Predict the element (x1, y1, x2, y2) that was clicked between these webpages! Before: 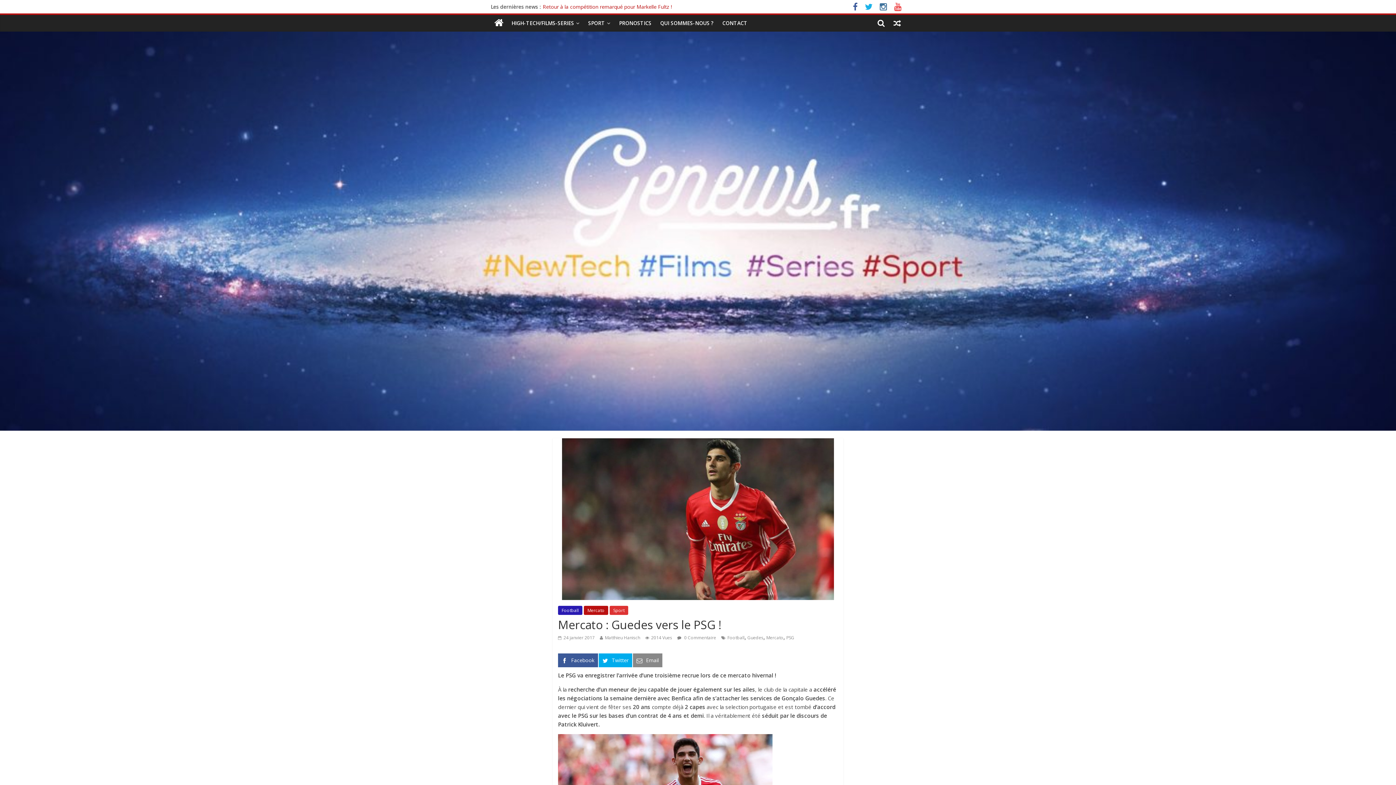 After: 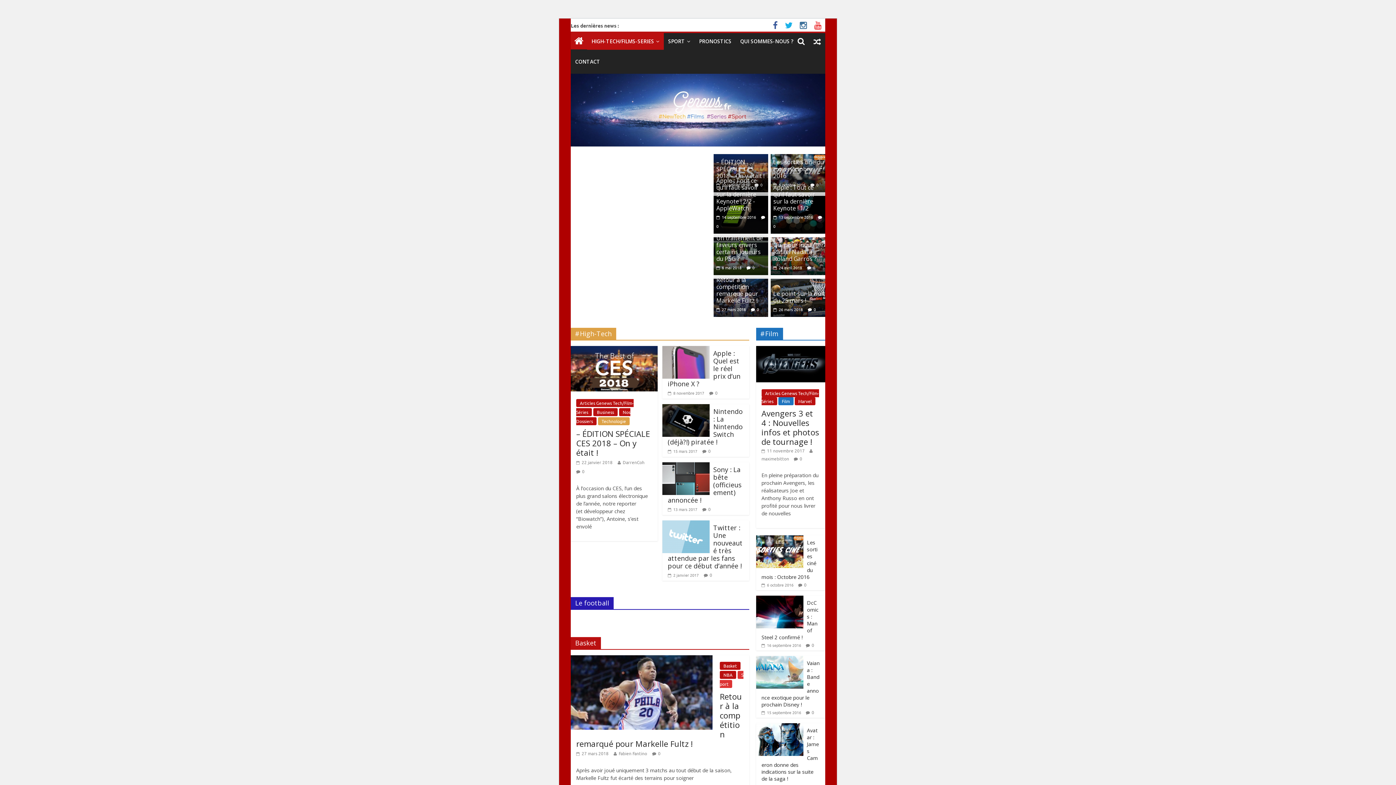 Action: bbox: (0, 31, 1396, 431)